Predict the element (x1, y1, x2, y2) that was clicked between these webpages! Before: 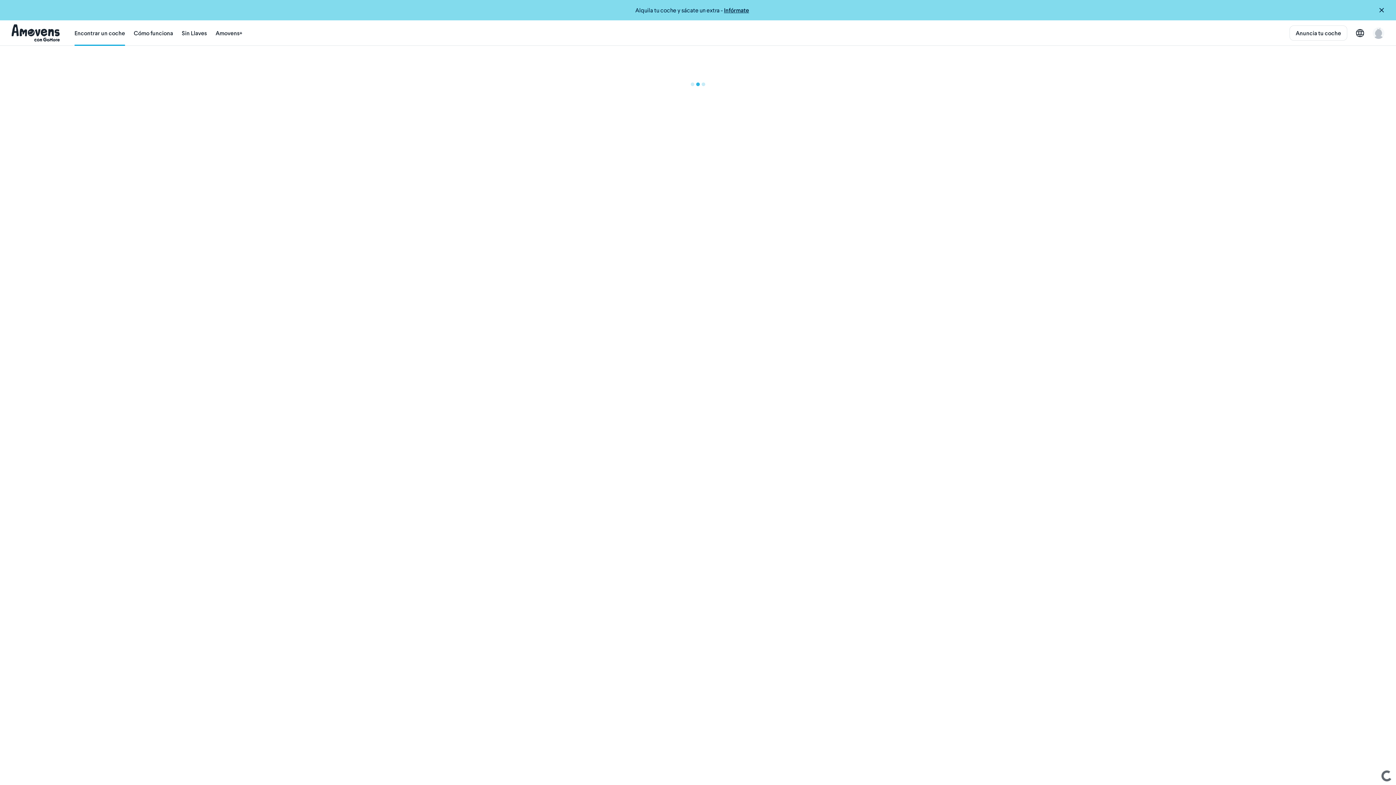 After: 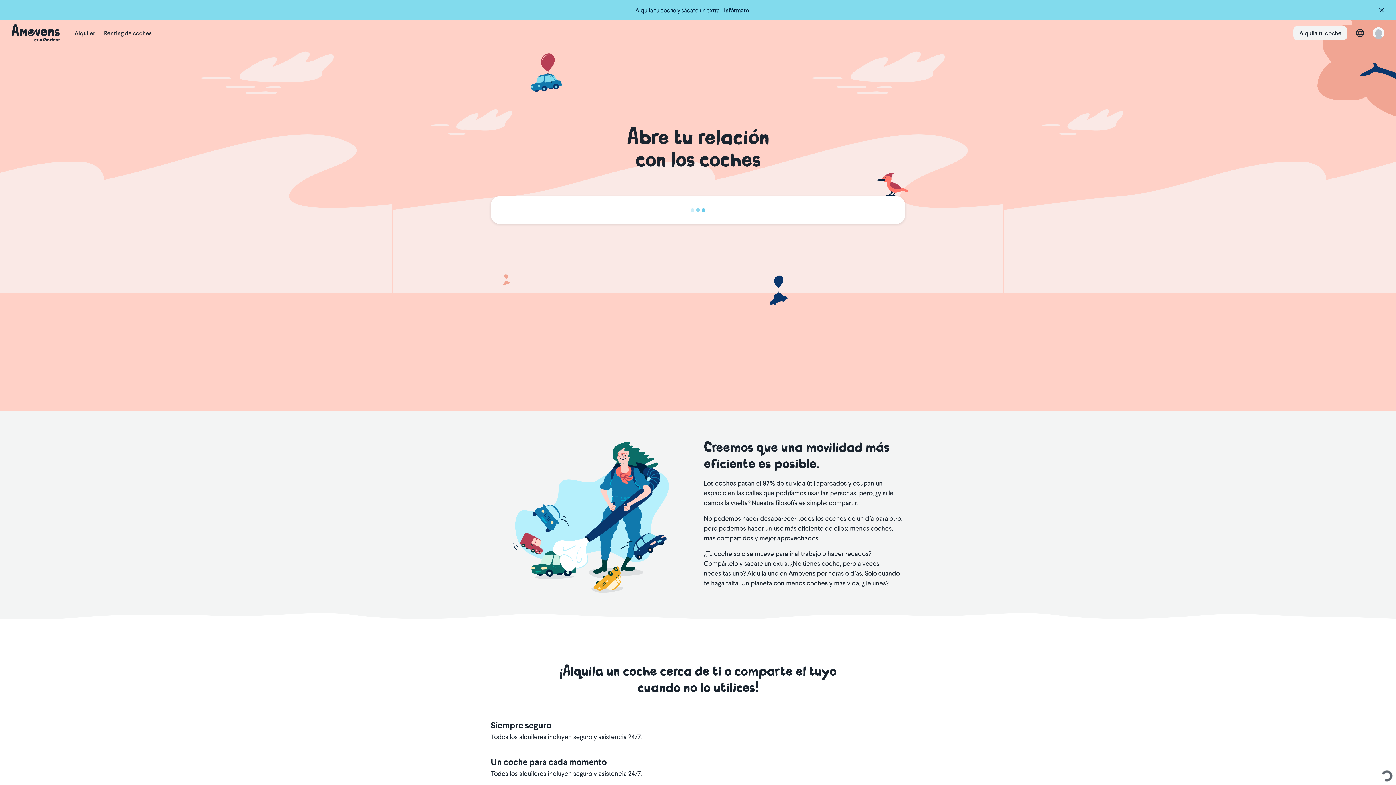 Action: bbox: (11, 20, 60, 45)